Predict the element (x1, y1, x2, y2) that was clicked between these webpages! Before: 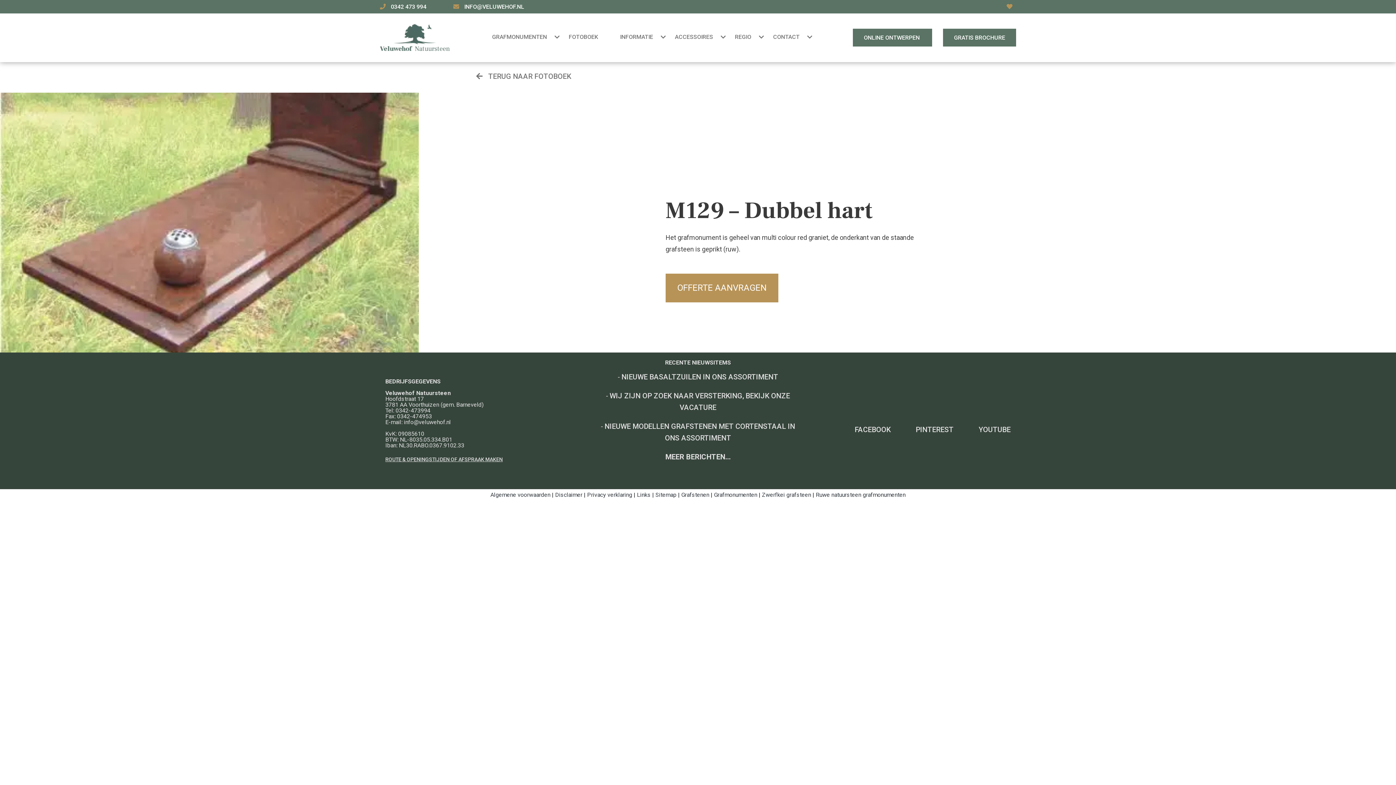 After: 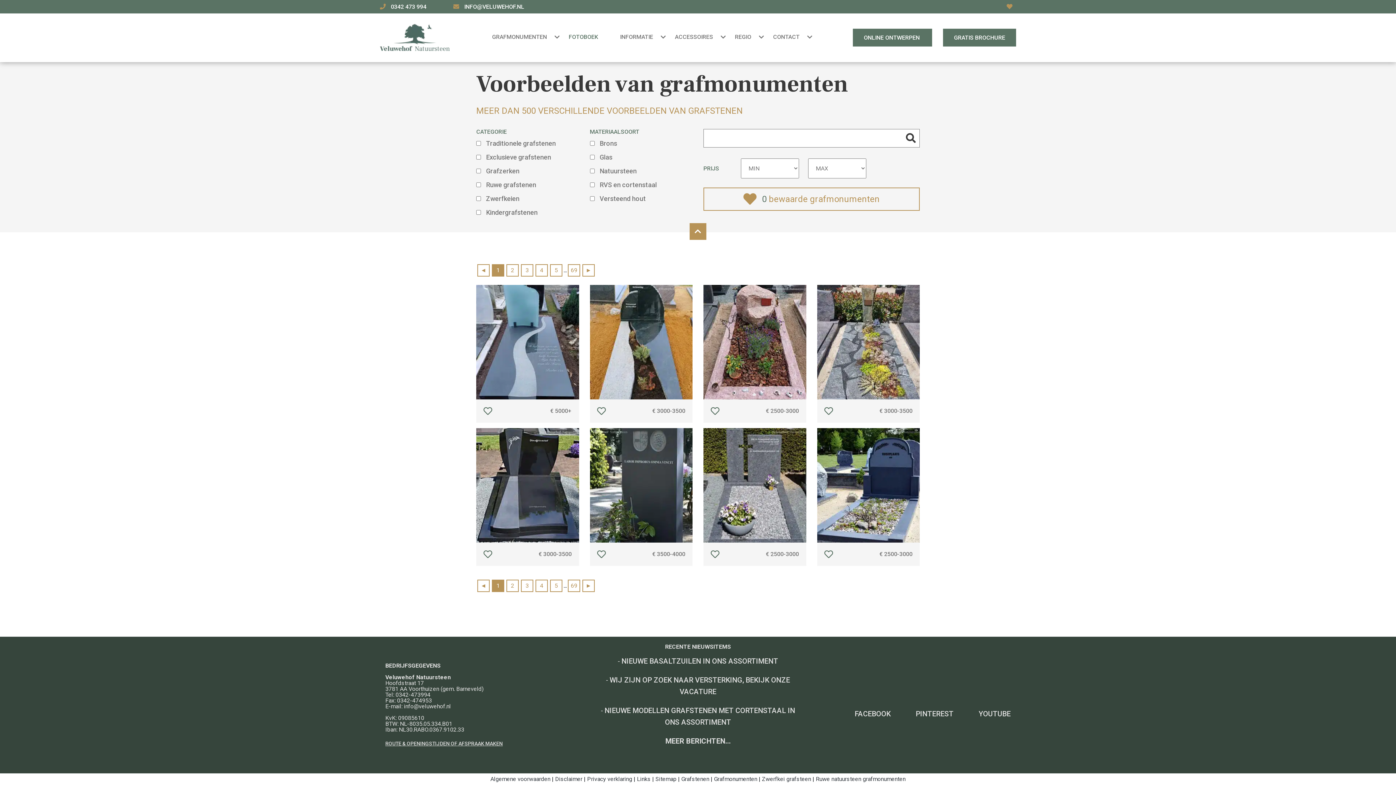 Action: label:  TERUG NAAR FOTOBOEK bbox: (476, 72, 571, 80)